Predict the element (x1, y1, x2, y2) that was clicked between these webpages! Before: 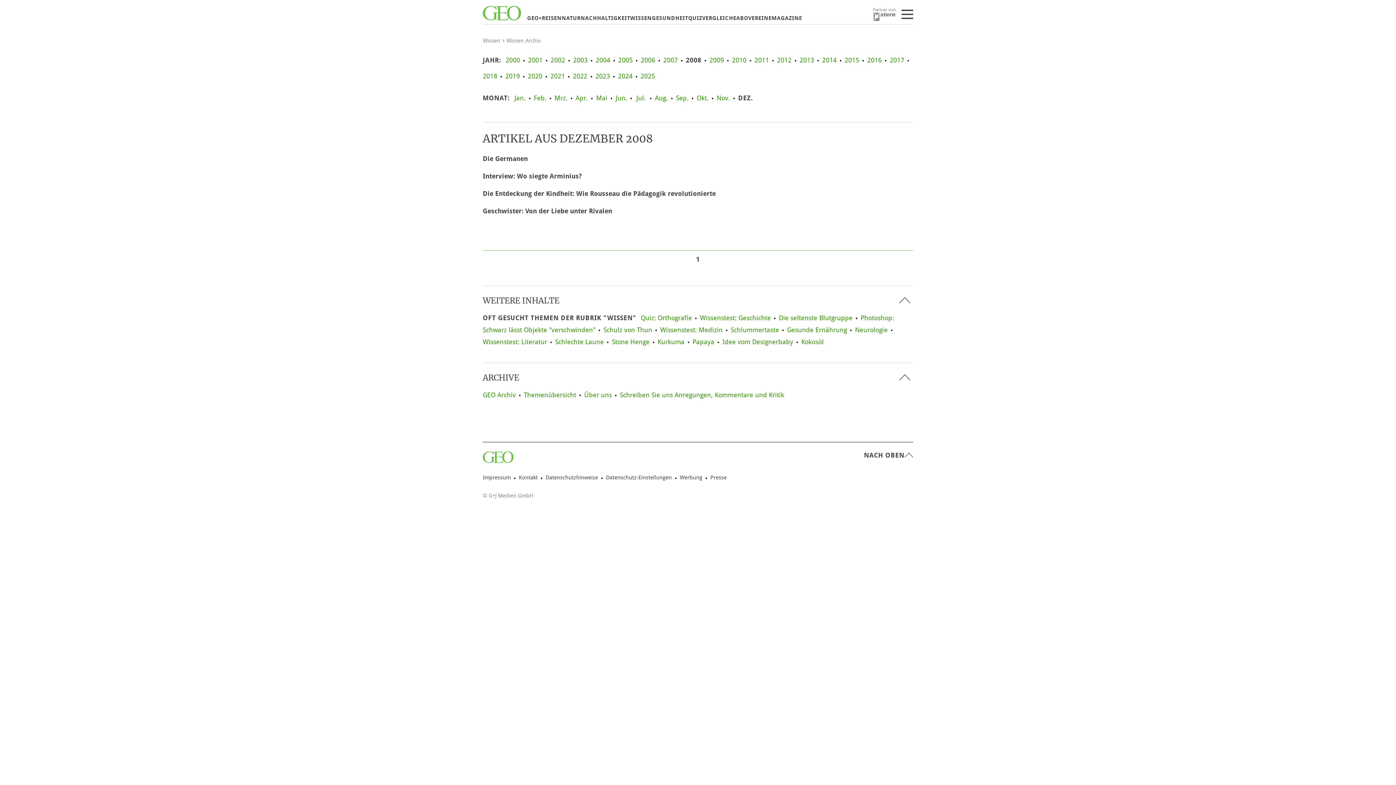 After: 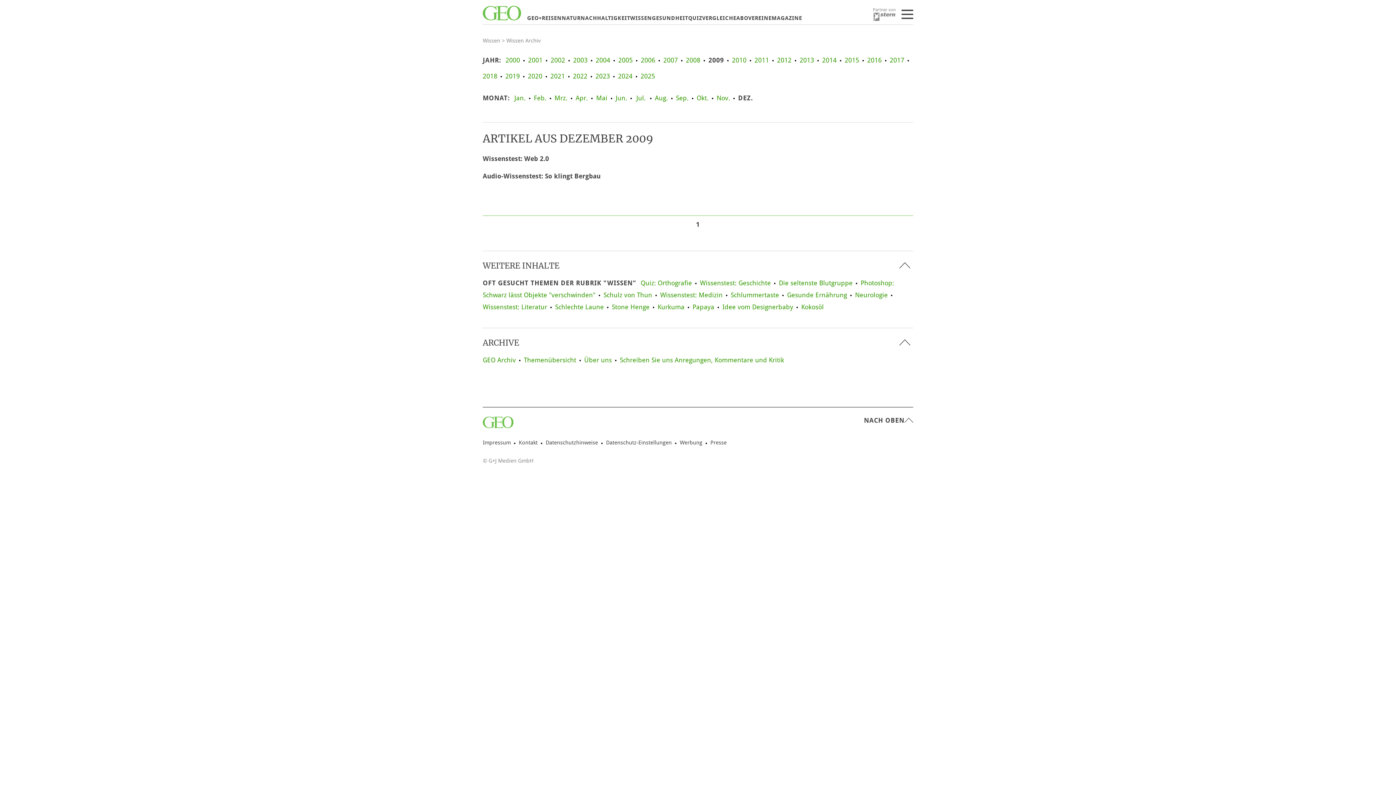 Action: bbox: (709, 53, 724, 66) label: 2009